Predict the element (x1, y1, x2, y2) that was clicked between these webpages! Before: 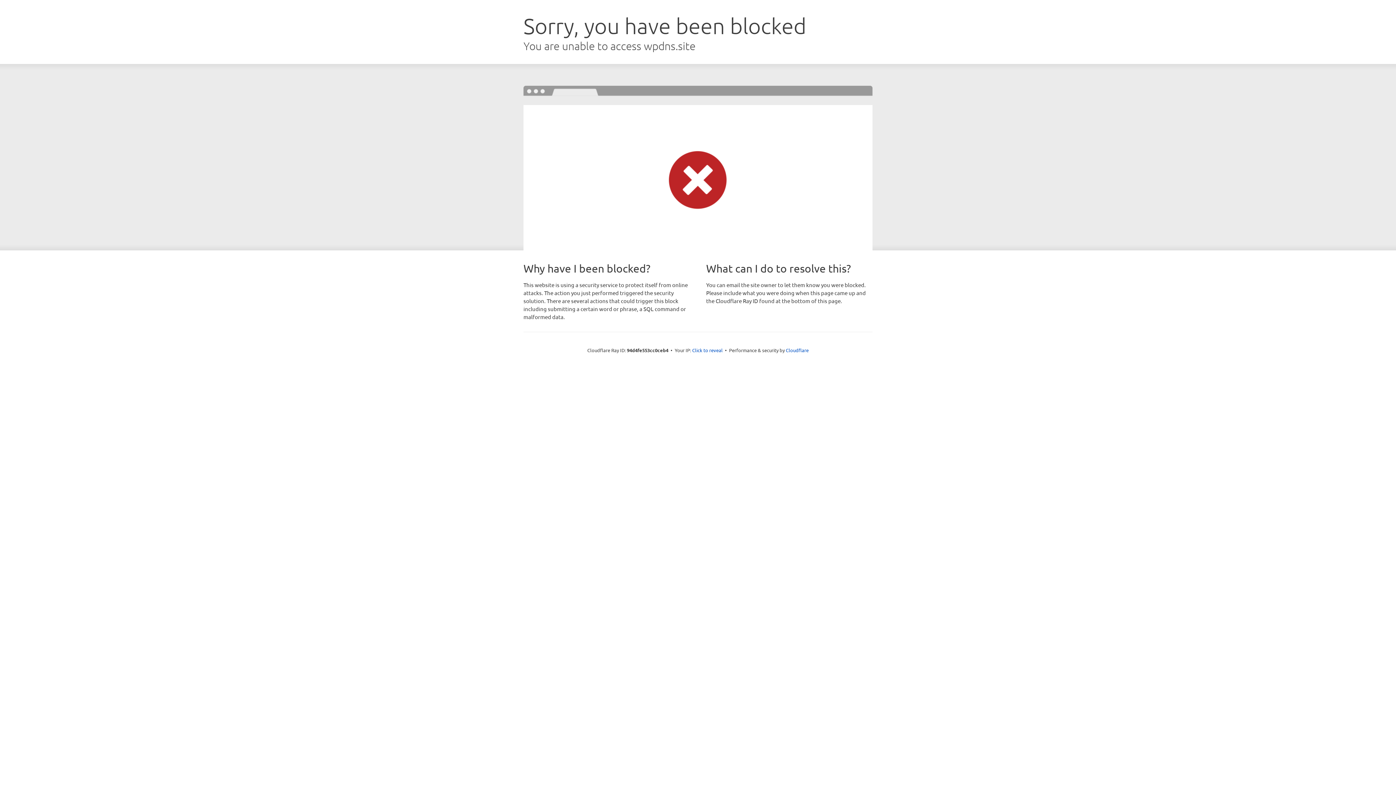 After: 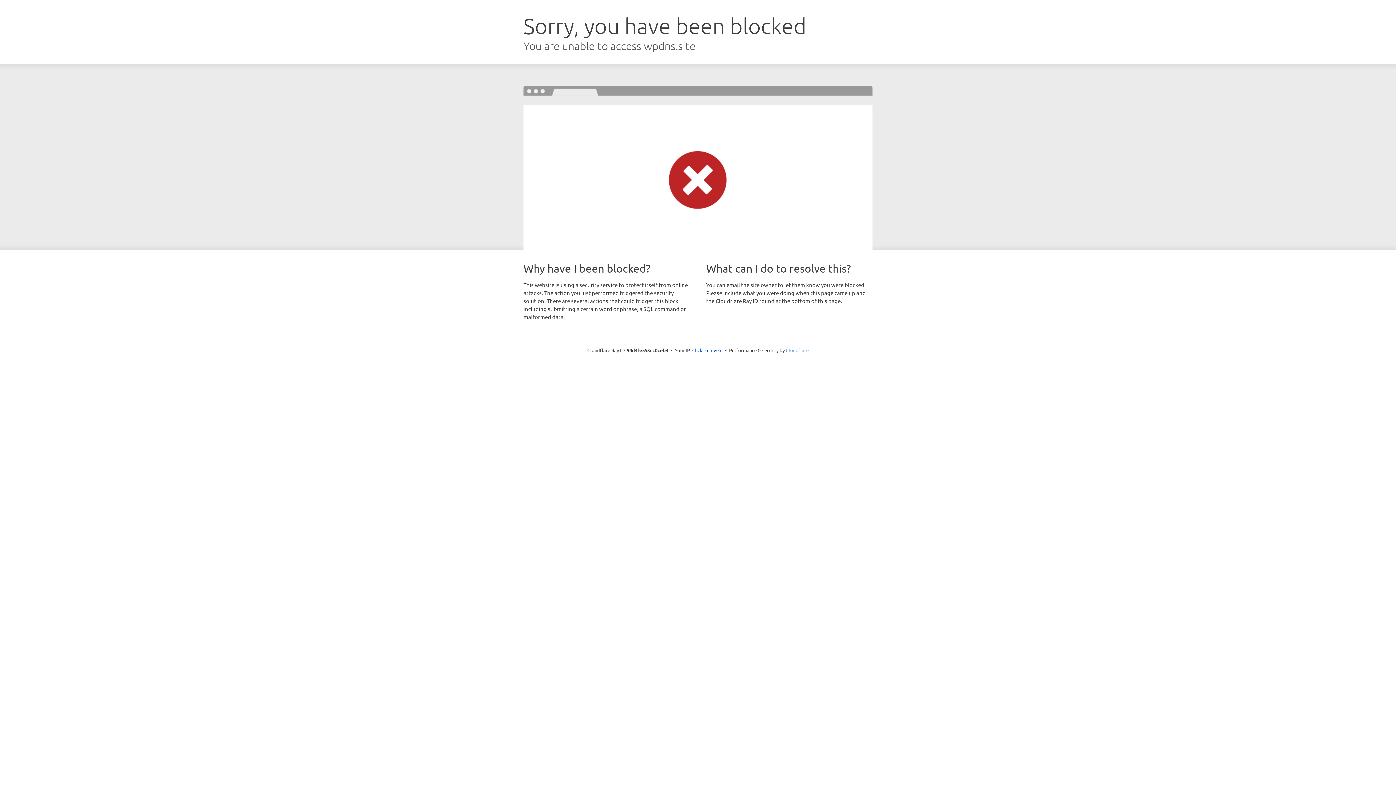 Action: bbox: (786, 347, 808, 353) label: Cloudflare